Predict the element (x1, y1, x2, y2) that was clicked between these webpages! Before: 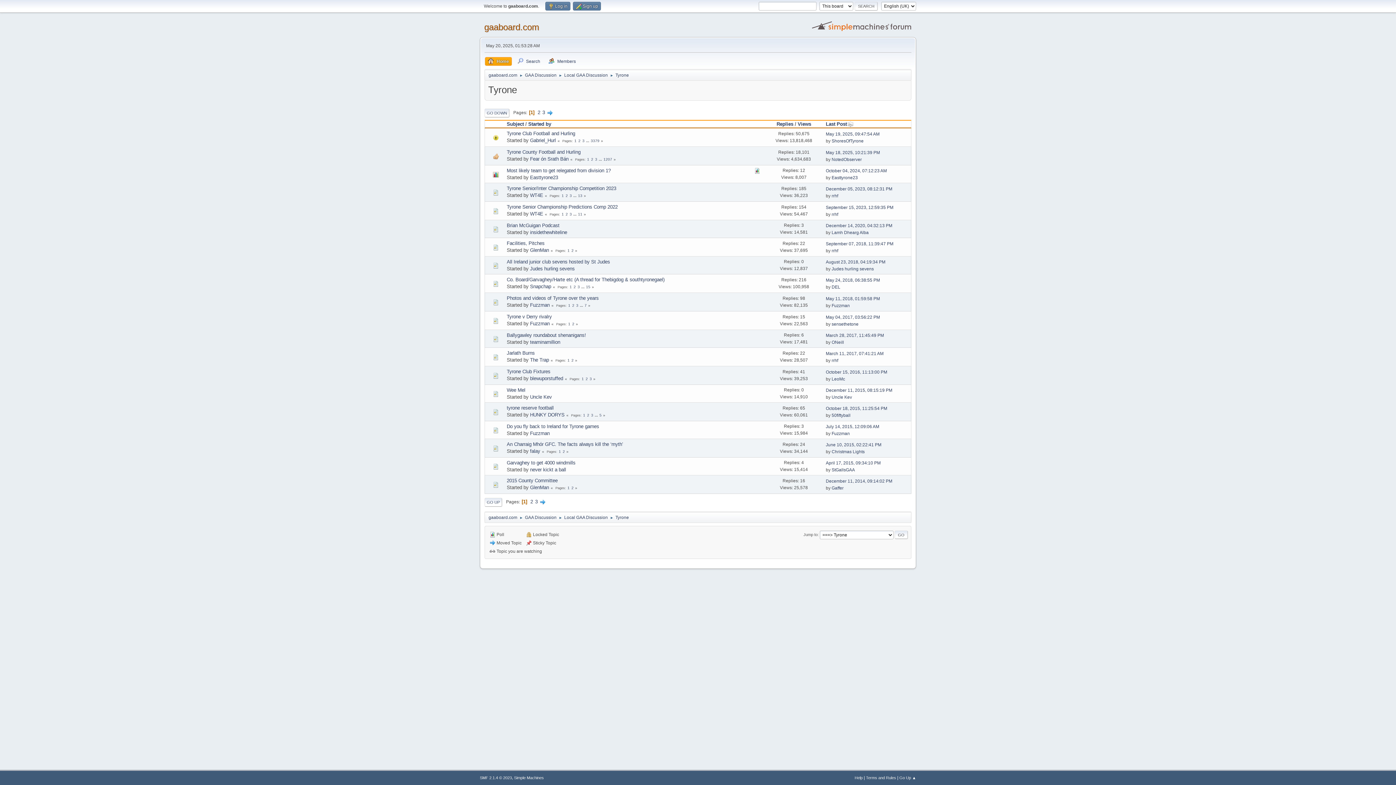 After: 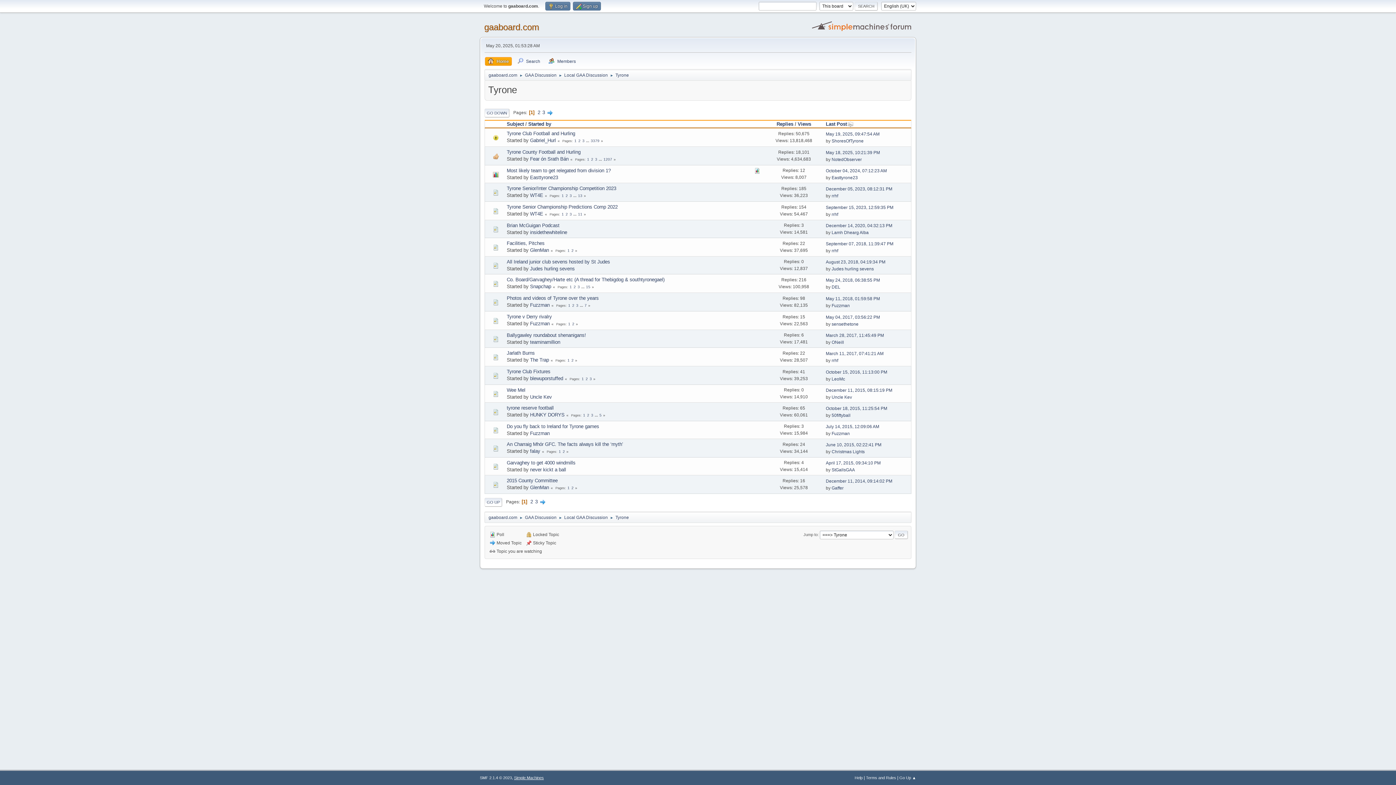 Action: label: Simple Machines bbox: (514, 776, 544, 780)